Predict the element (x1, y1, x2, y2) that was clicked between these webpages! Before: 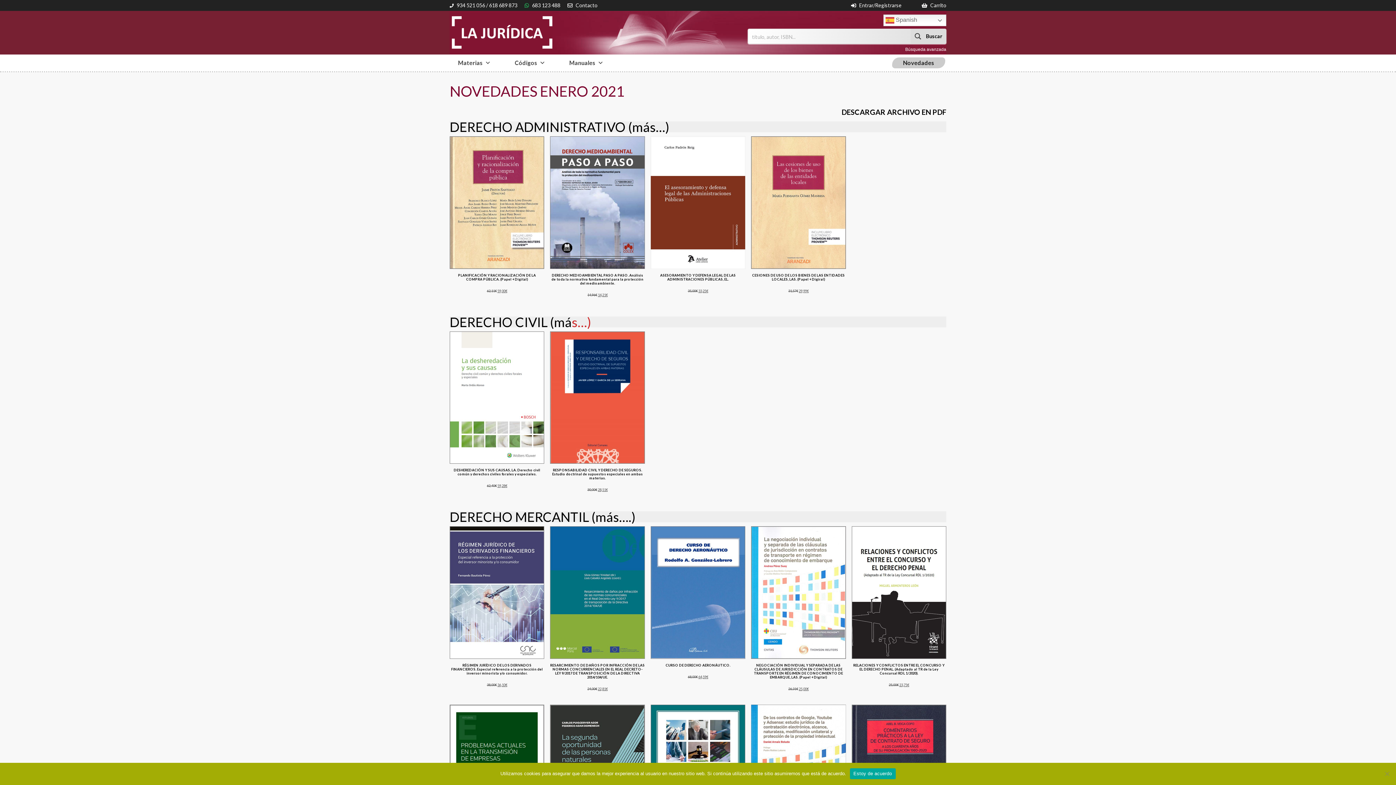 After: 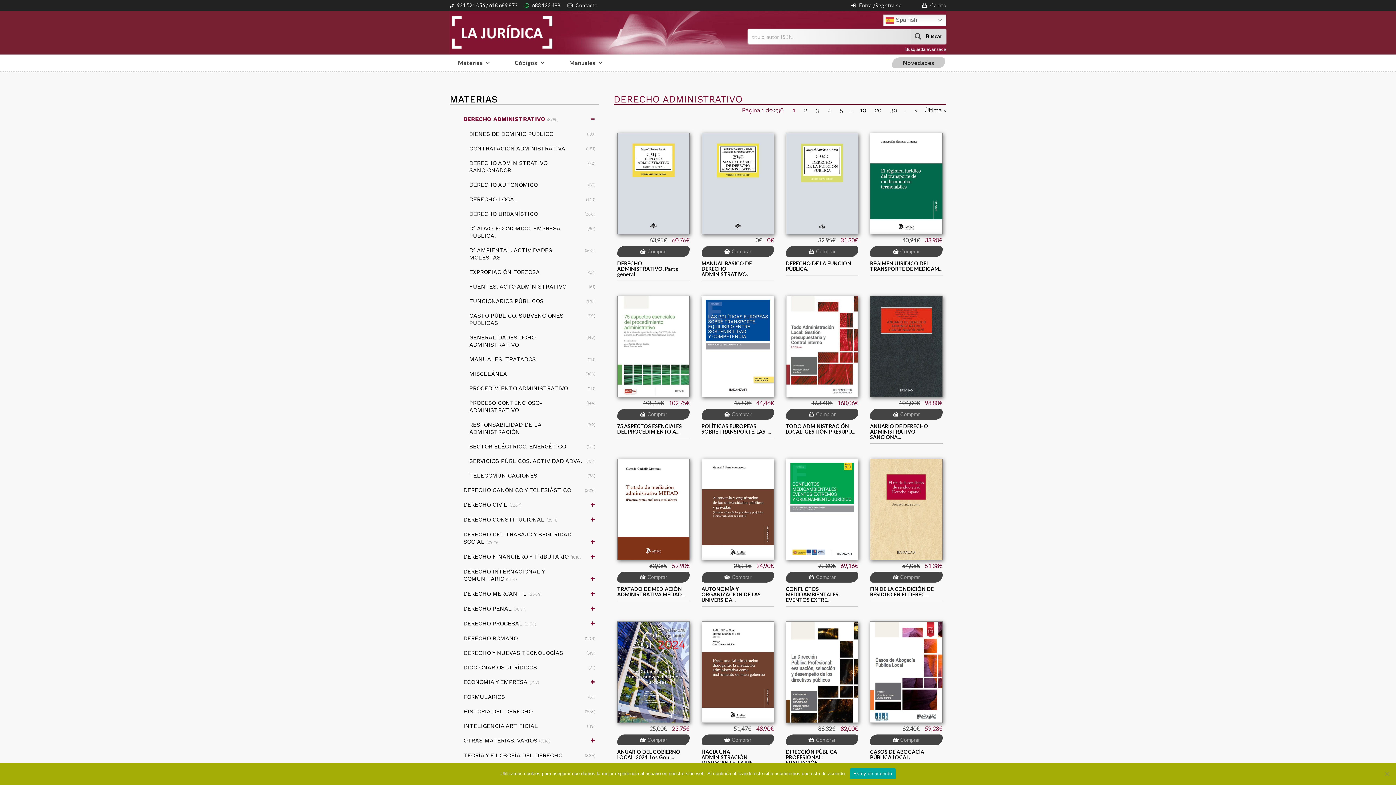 Action: bbox: (449, 118, 669, 134) label: DERECHO ADMINISTRATIVO (más…)